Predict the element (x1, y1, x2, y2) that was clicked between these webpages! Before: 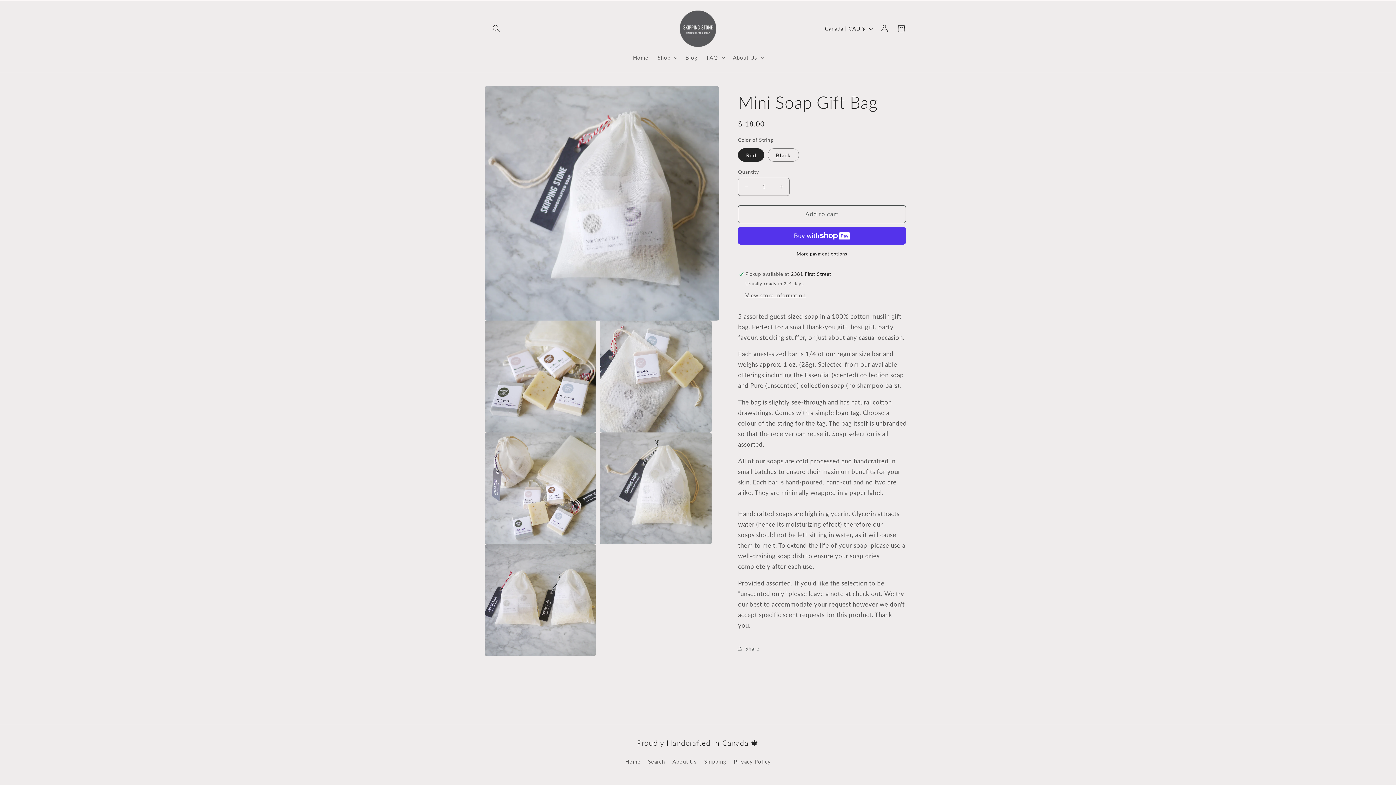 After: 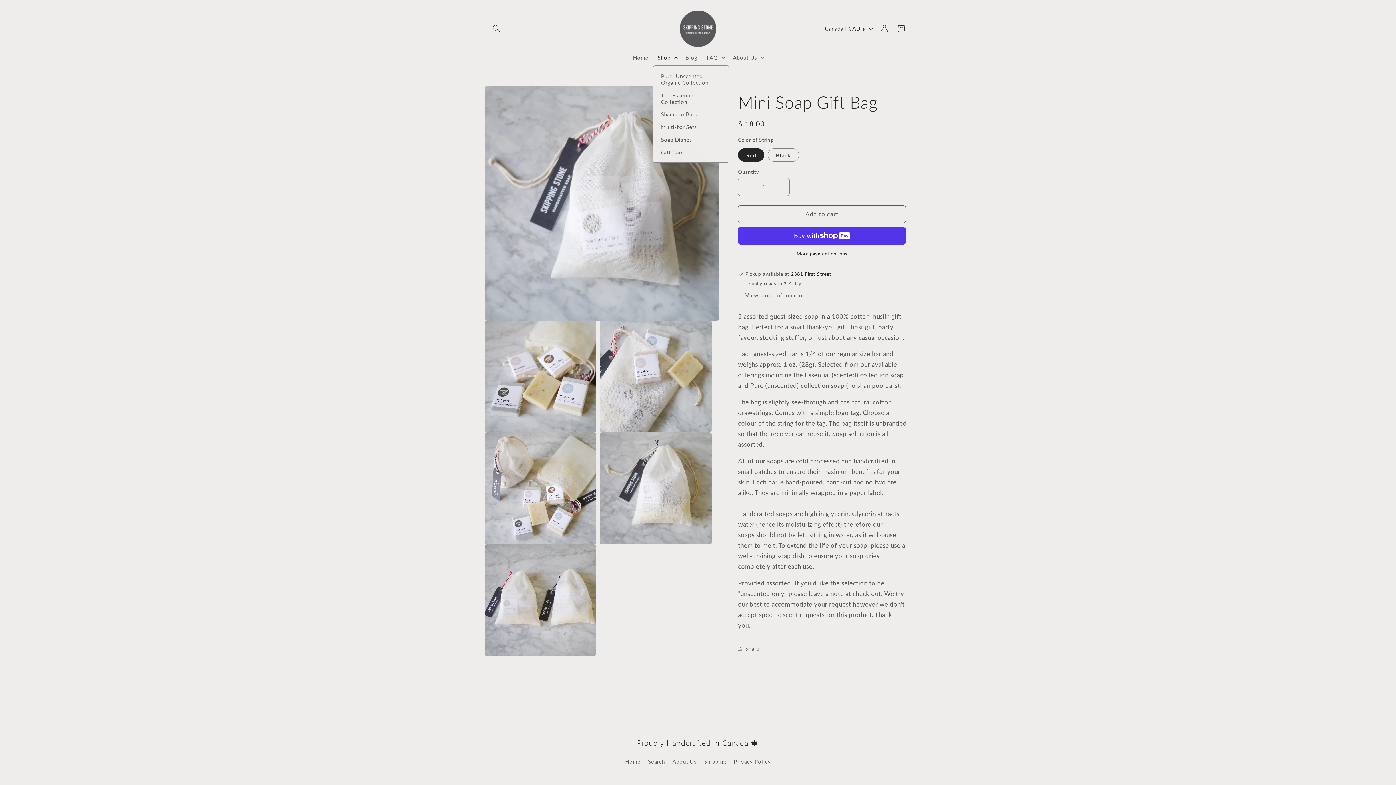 Action: bbox: (653, 49, 681, 65) label: Shop